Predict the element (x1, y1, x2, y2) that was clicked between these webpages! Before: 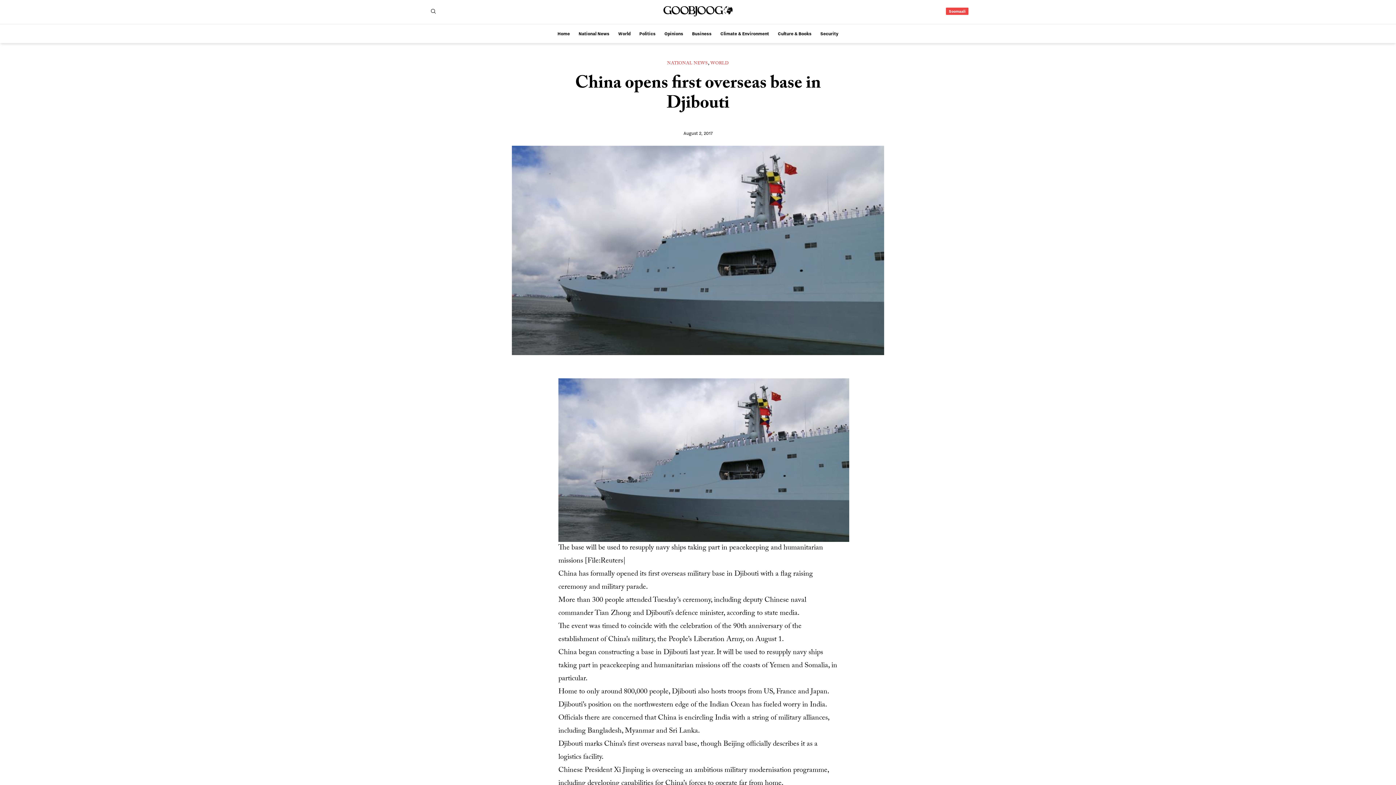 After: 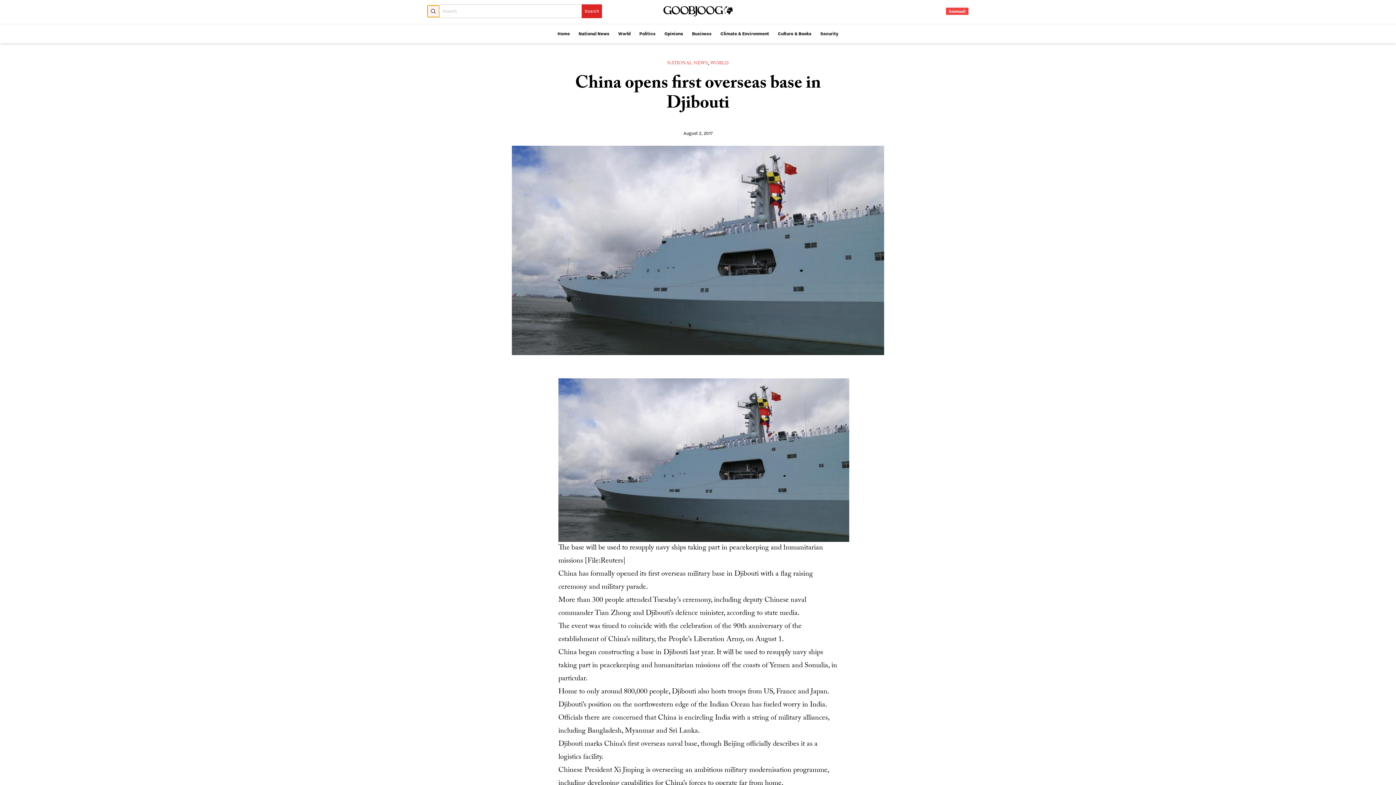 Action: bbox: (427, 5, 439, 17) label: Search on Goobjoog